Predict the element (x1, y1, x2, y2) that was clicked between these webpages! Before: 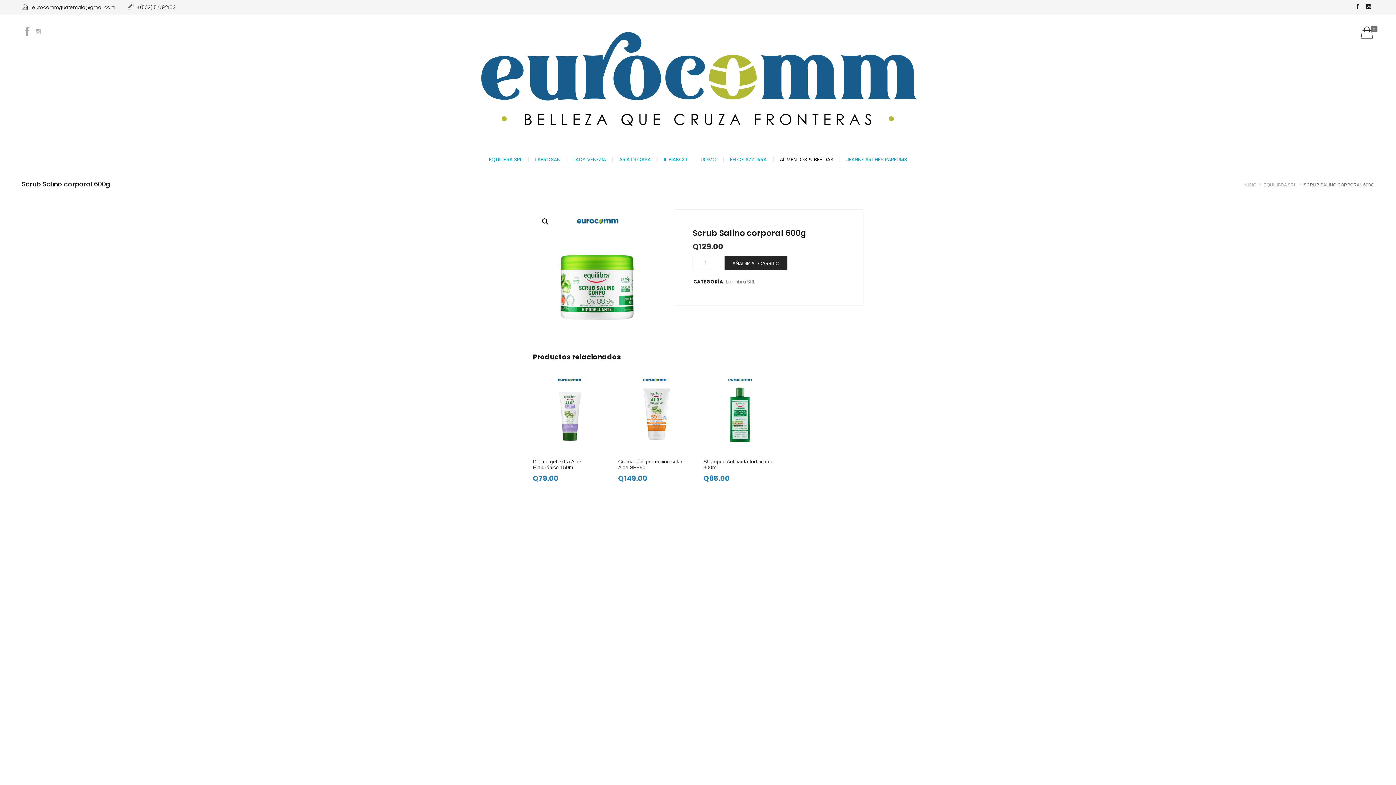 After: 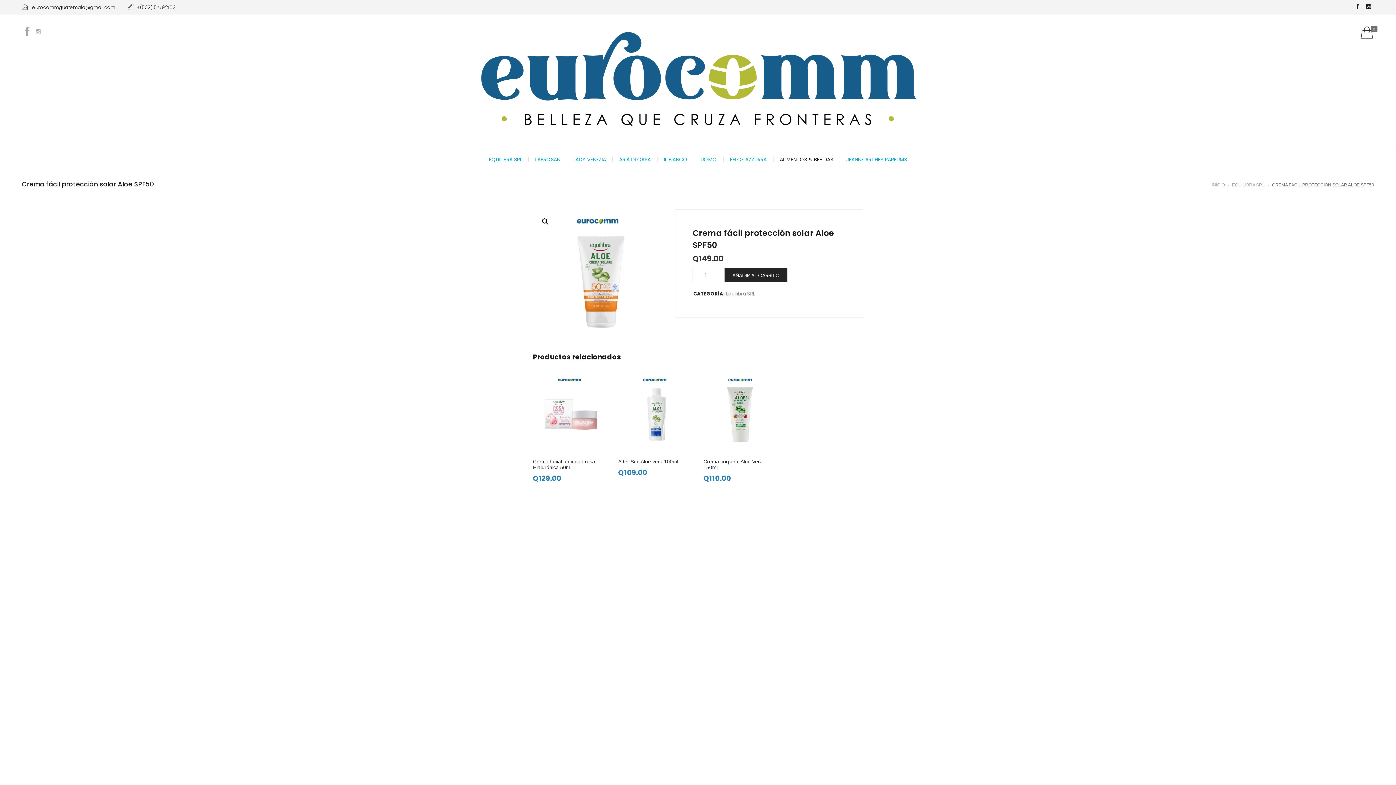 Action: label: Crema fácil protección solar Aloe SPF50 bbox: (618, 458, 682, 470)